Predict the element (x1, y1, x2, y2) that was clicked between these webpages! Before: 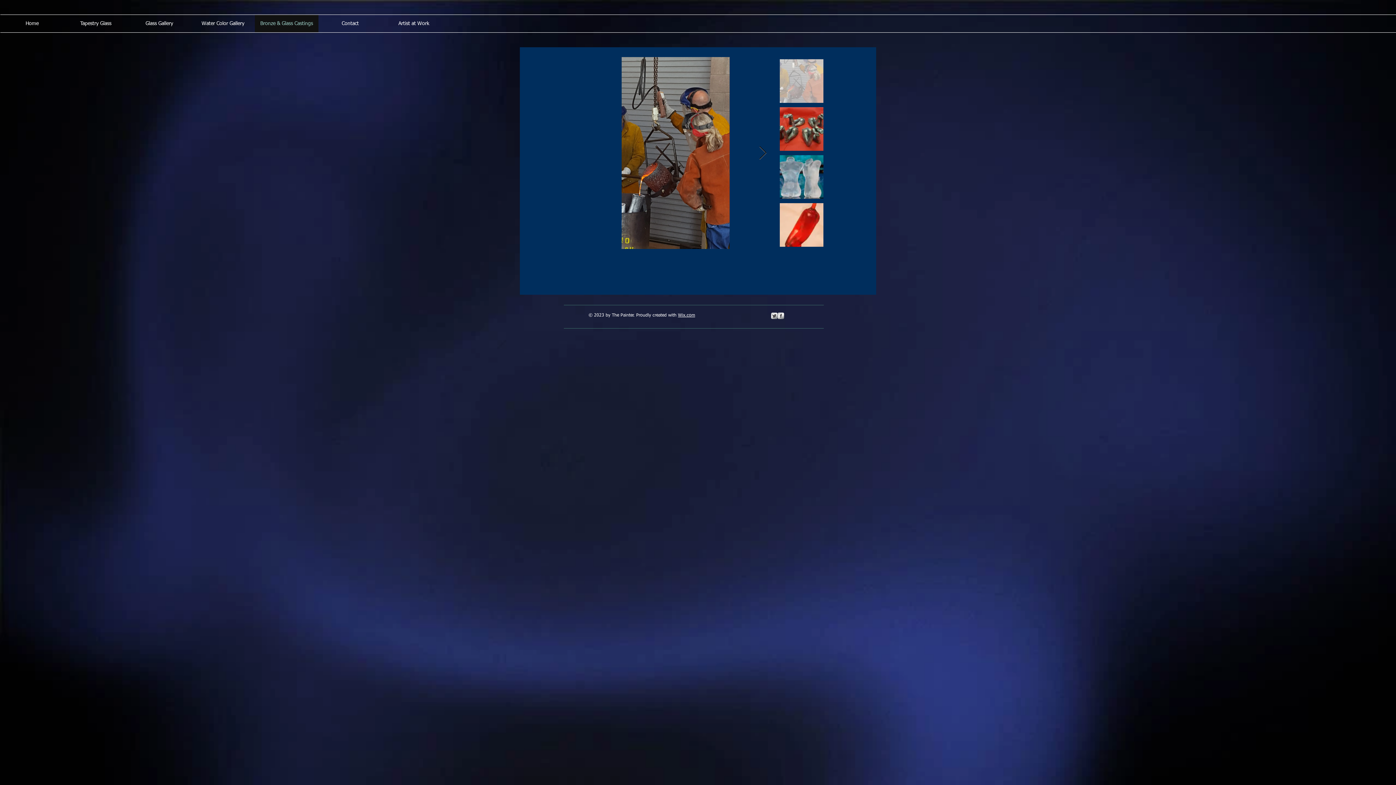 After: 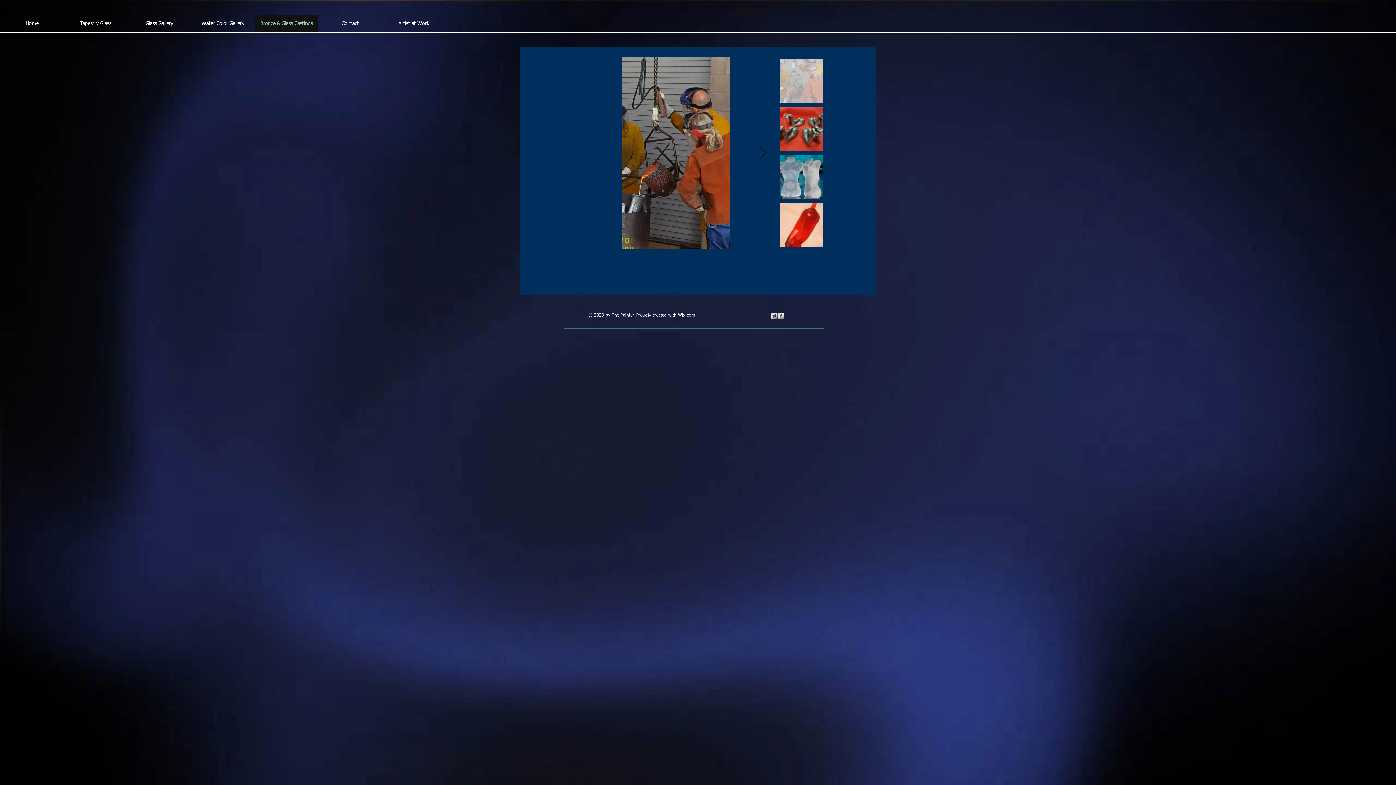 Action: label: Bronze & Glass Castings bbox: (254, 14, 318, 32)